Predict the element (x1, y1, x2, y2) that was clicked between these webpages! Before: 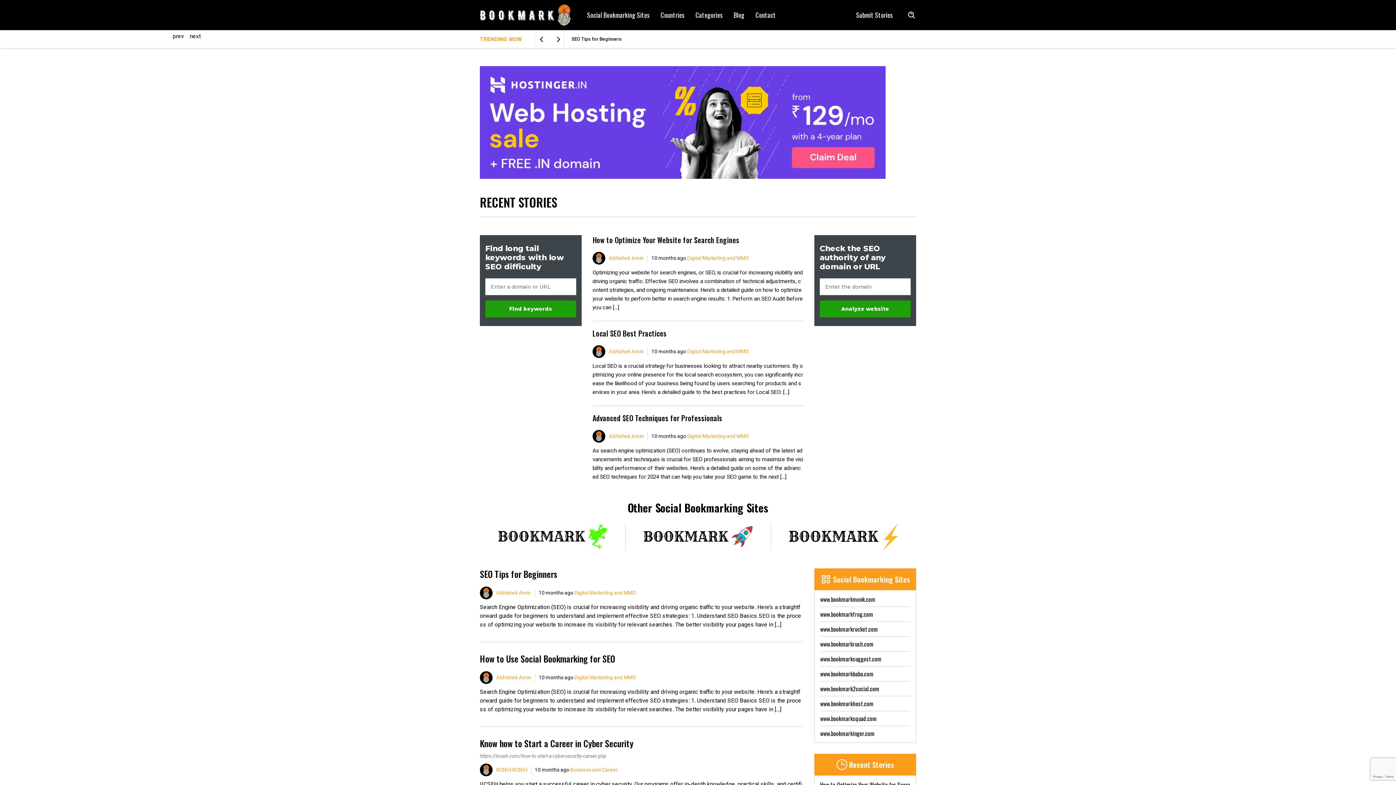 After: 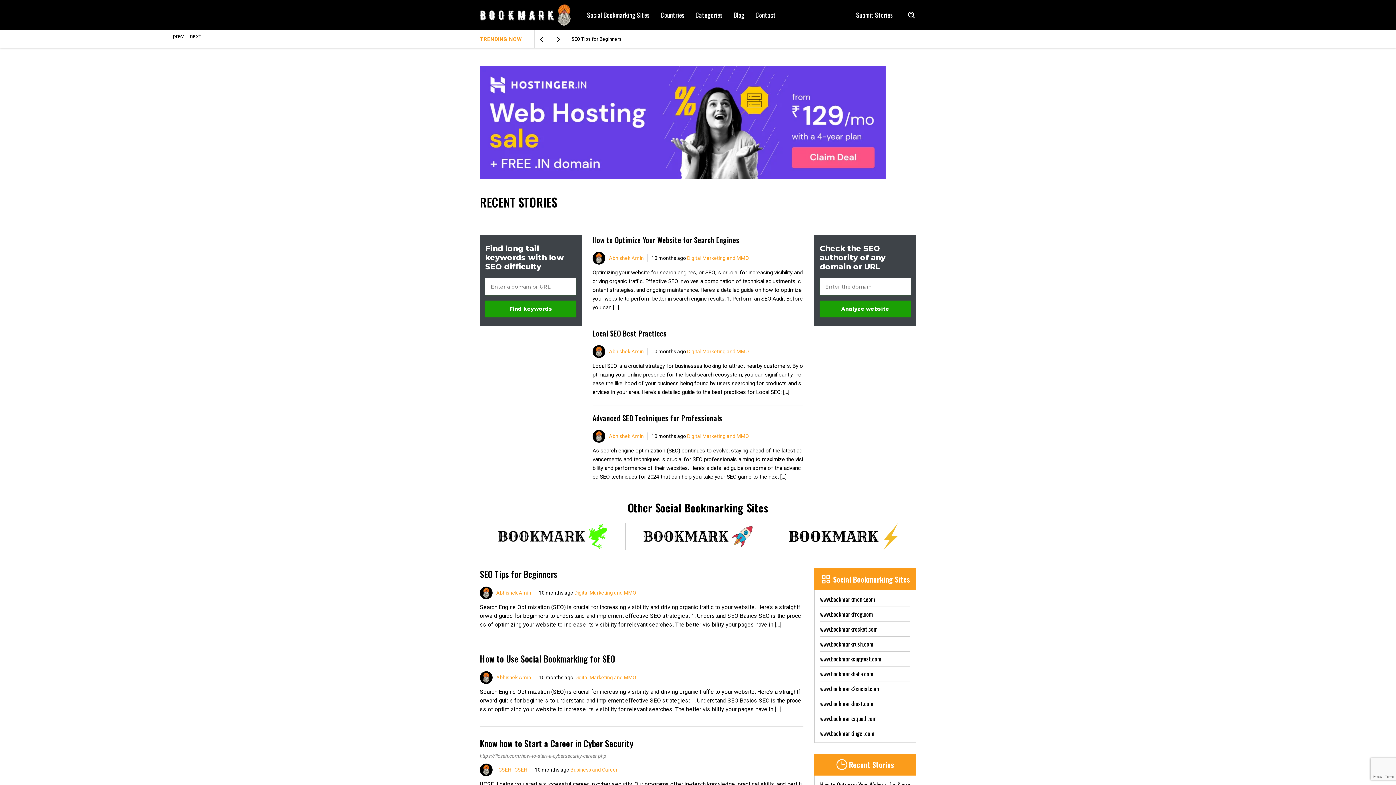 Action: bbox: (480, 4, 570, 25)